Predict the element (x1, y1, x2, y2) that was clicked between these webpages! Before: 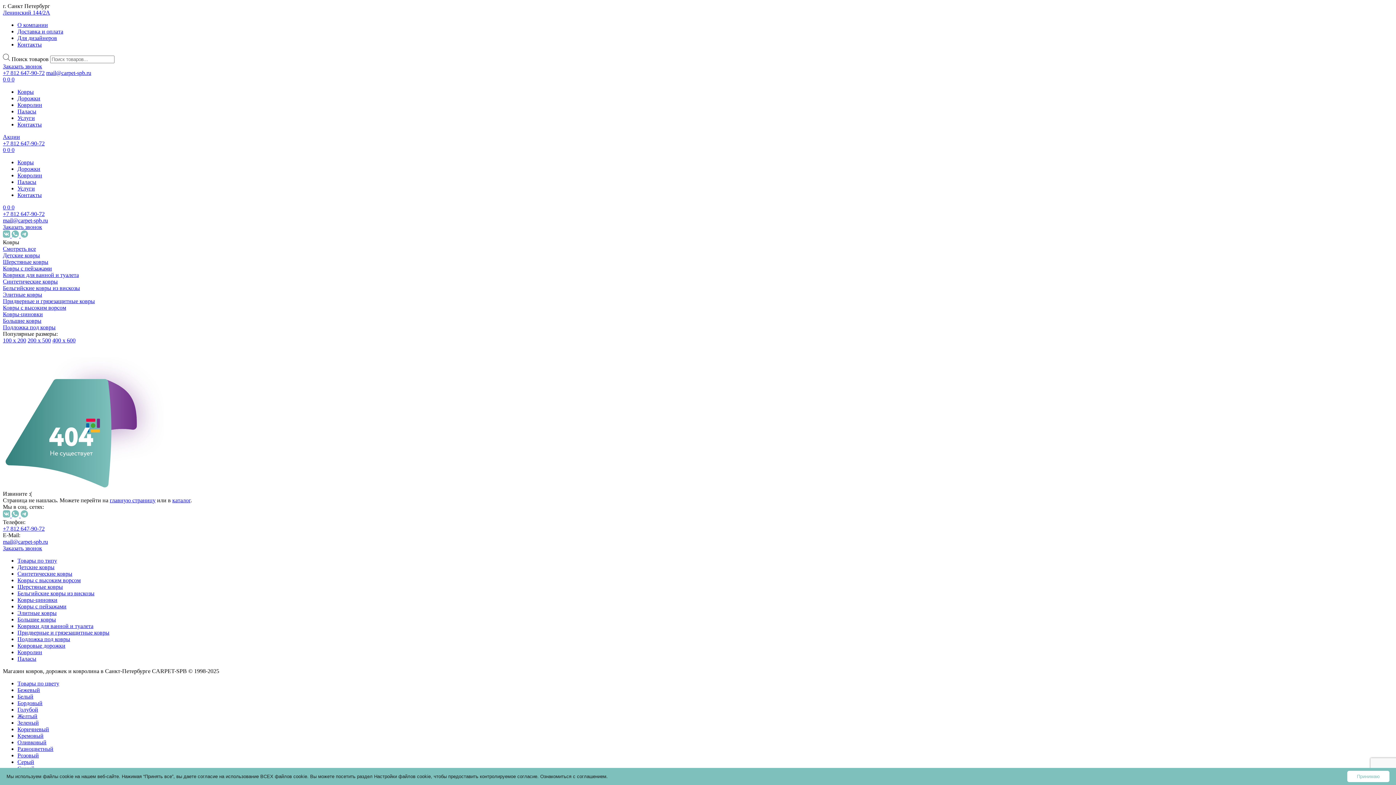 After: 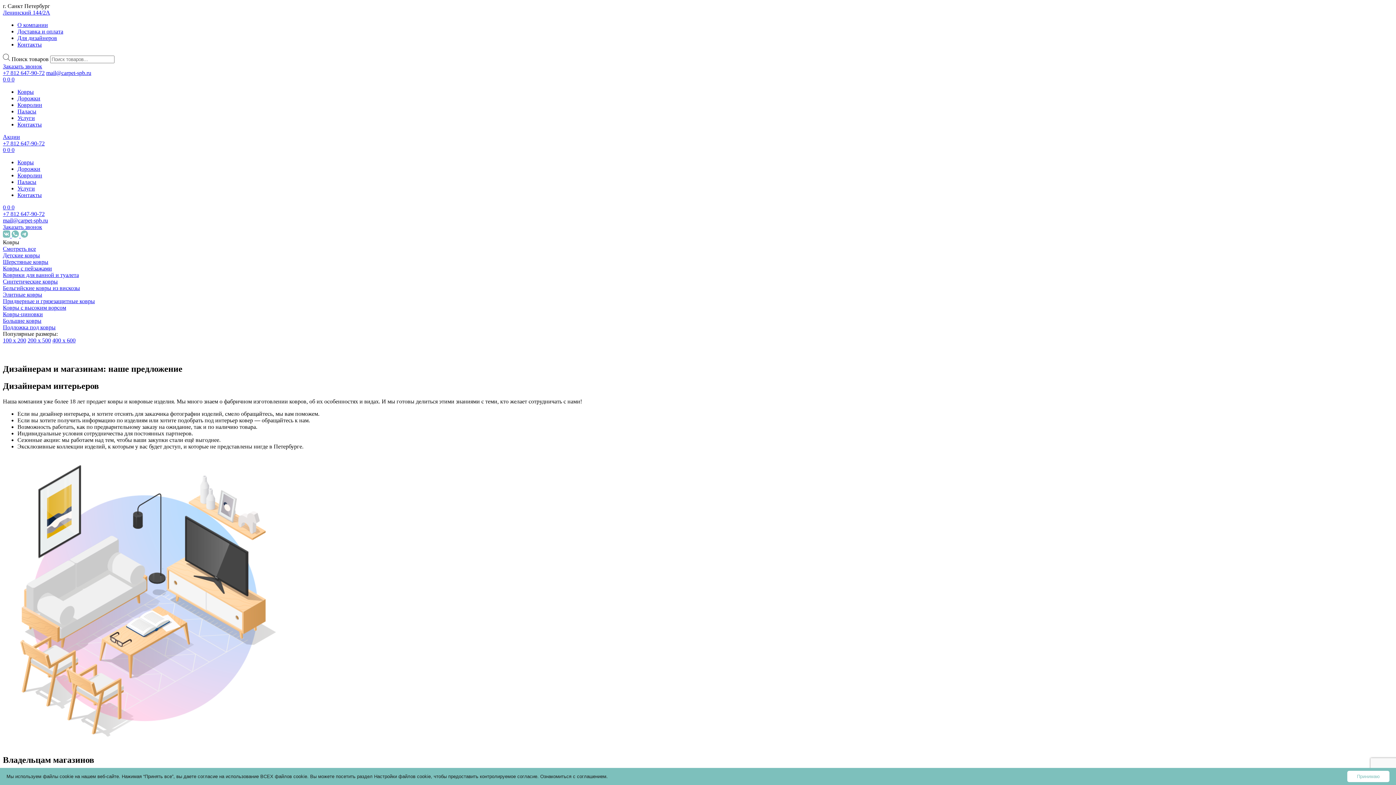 Action: label: Для дизайнеров bbox: (17, 34, 57, 41)